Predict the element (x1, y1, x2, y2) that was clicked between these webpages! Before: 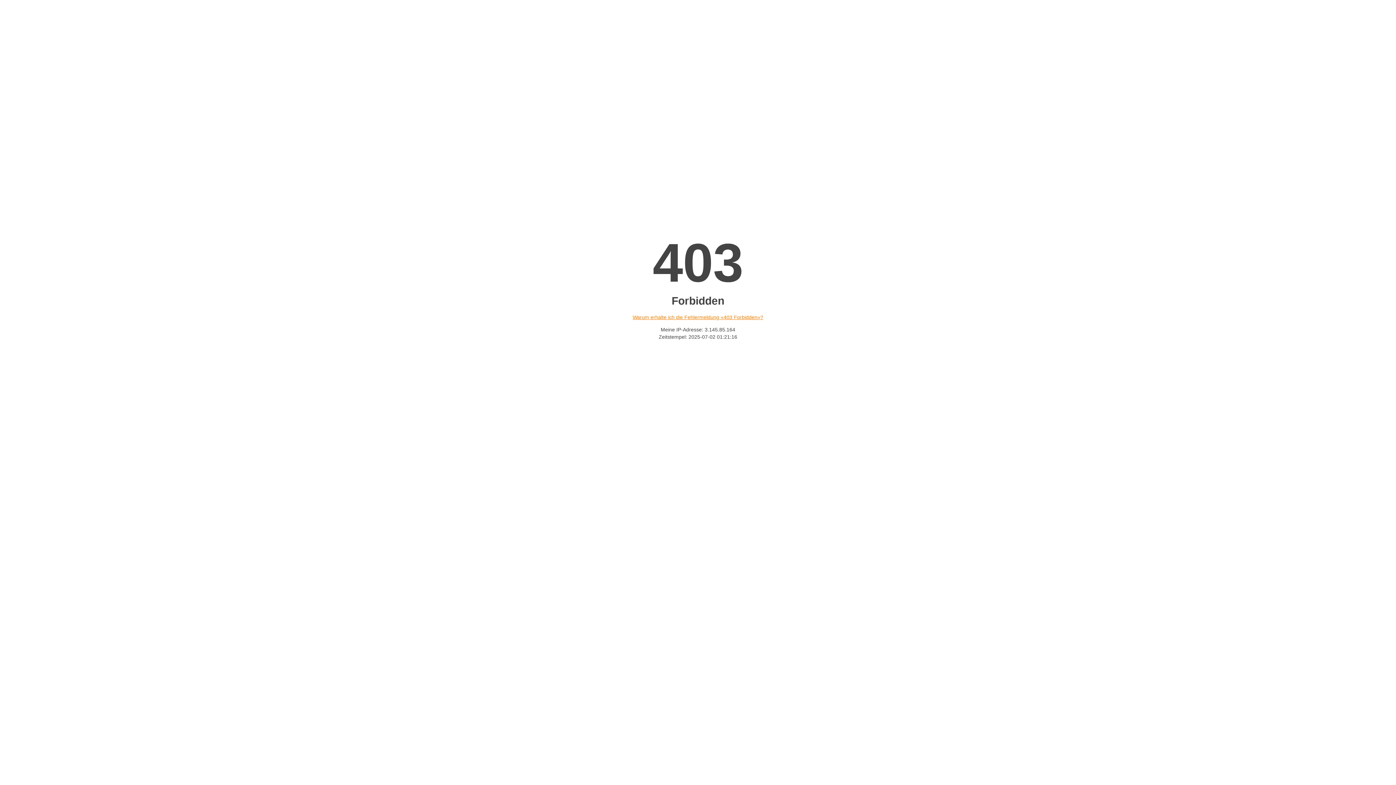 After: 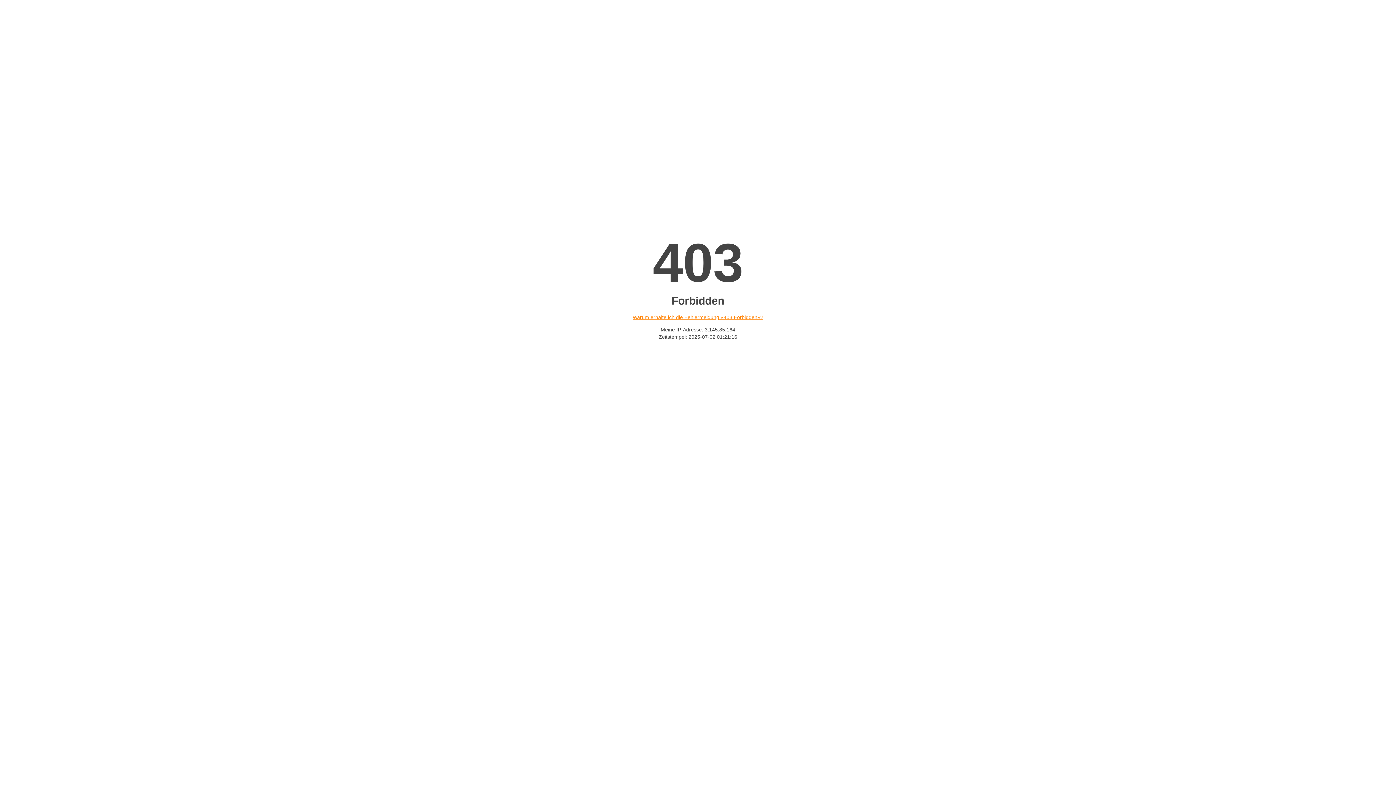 Action: bbox: (632, 314, 763, 320) label: Warum erhalte ich die Fehlermeldung «403 Forbidden»?